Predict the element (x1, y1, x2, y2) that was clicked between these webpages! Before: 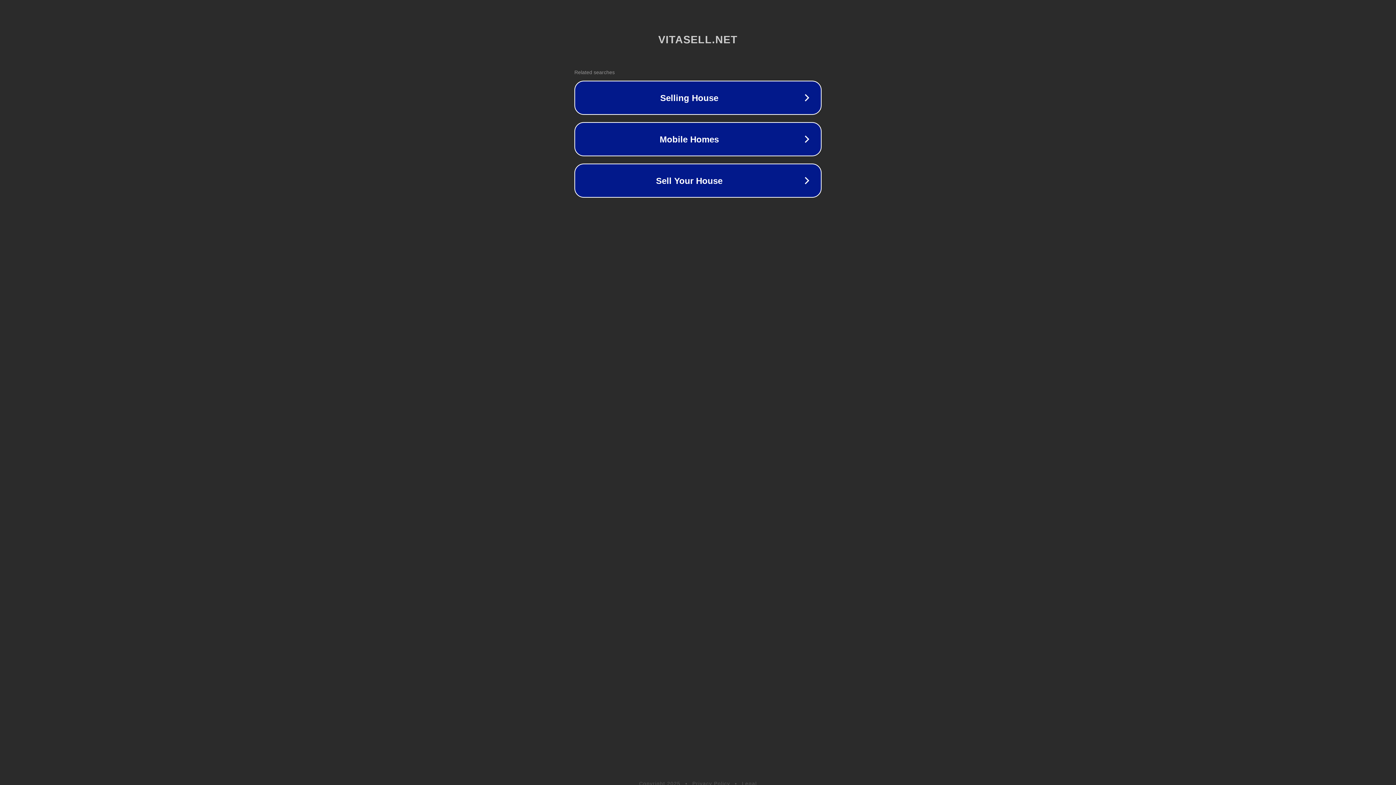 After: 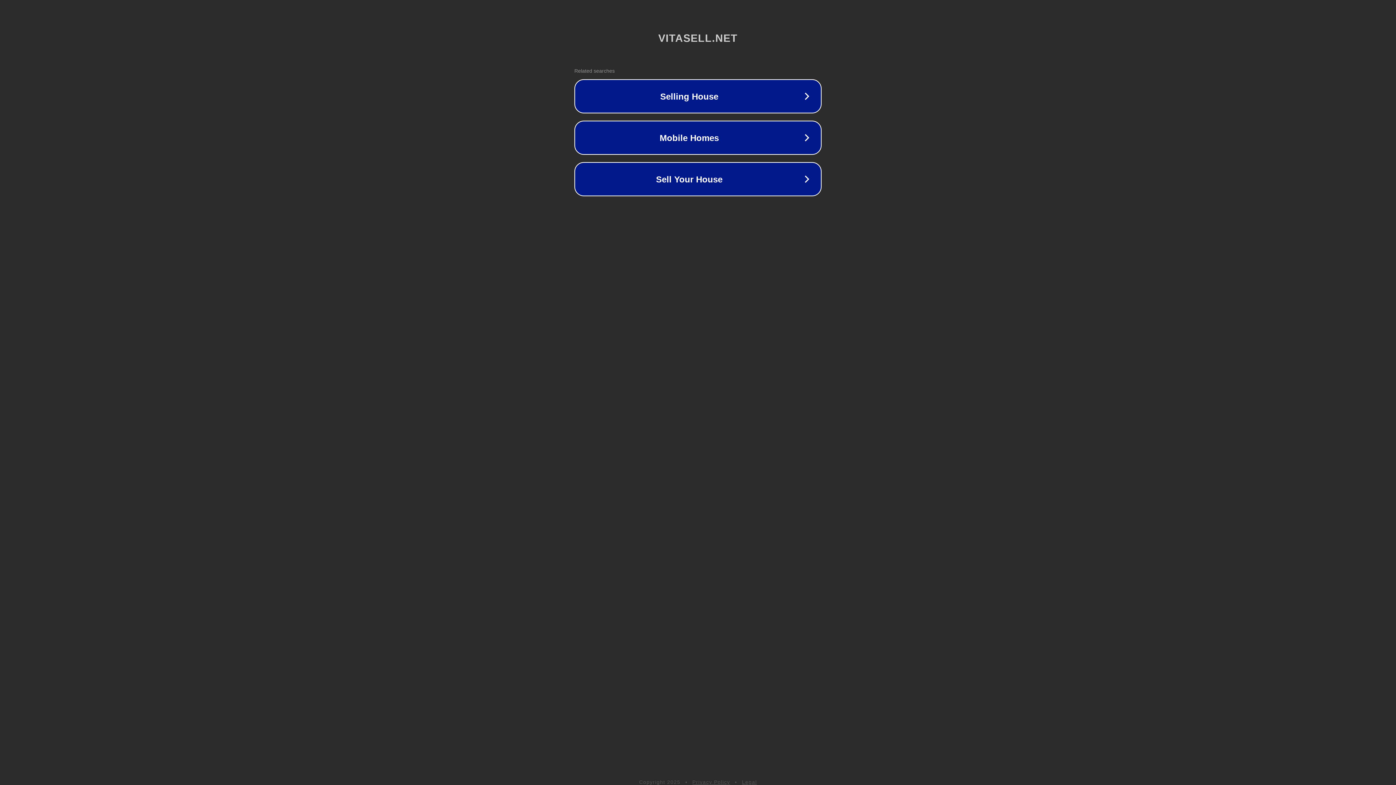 Action: bbox: (742, 781, 757, 786) label: Legal